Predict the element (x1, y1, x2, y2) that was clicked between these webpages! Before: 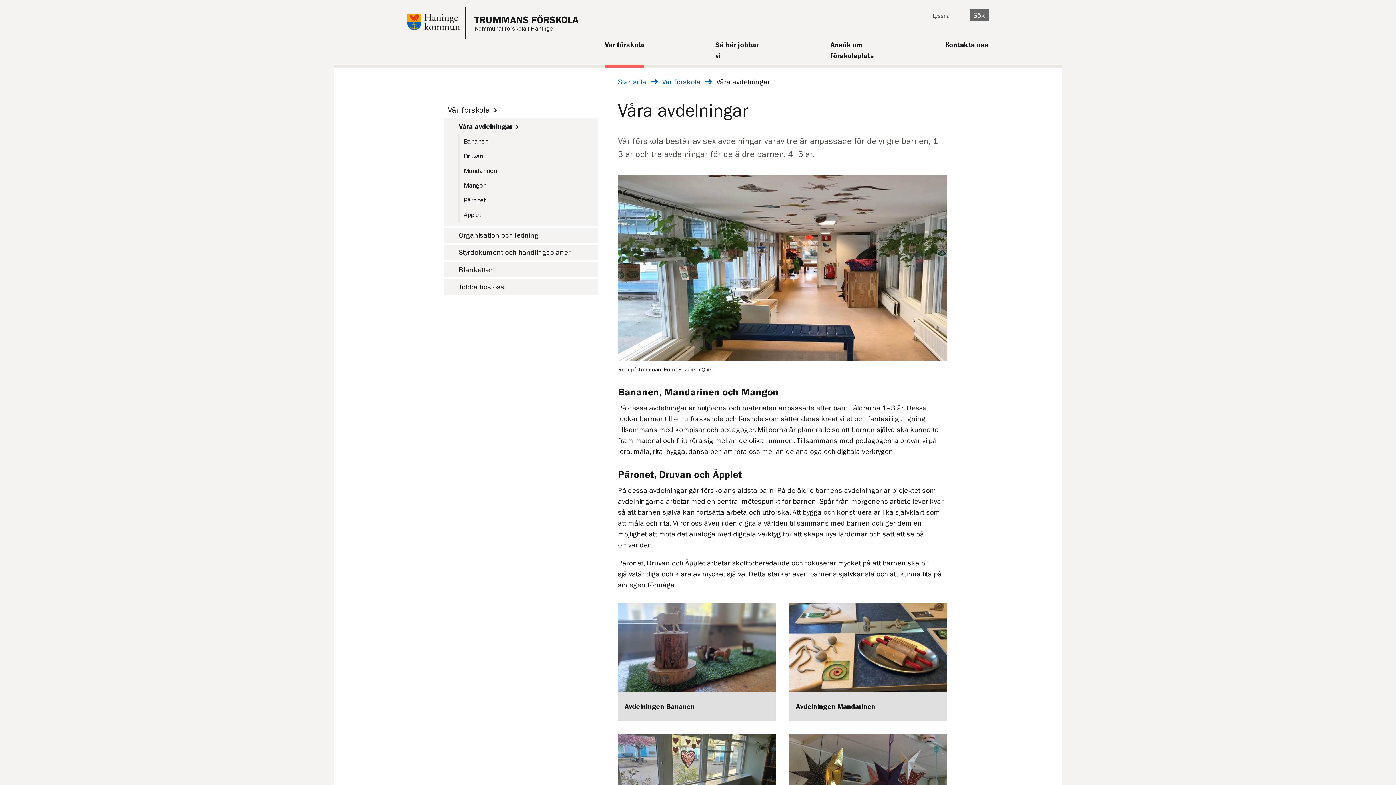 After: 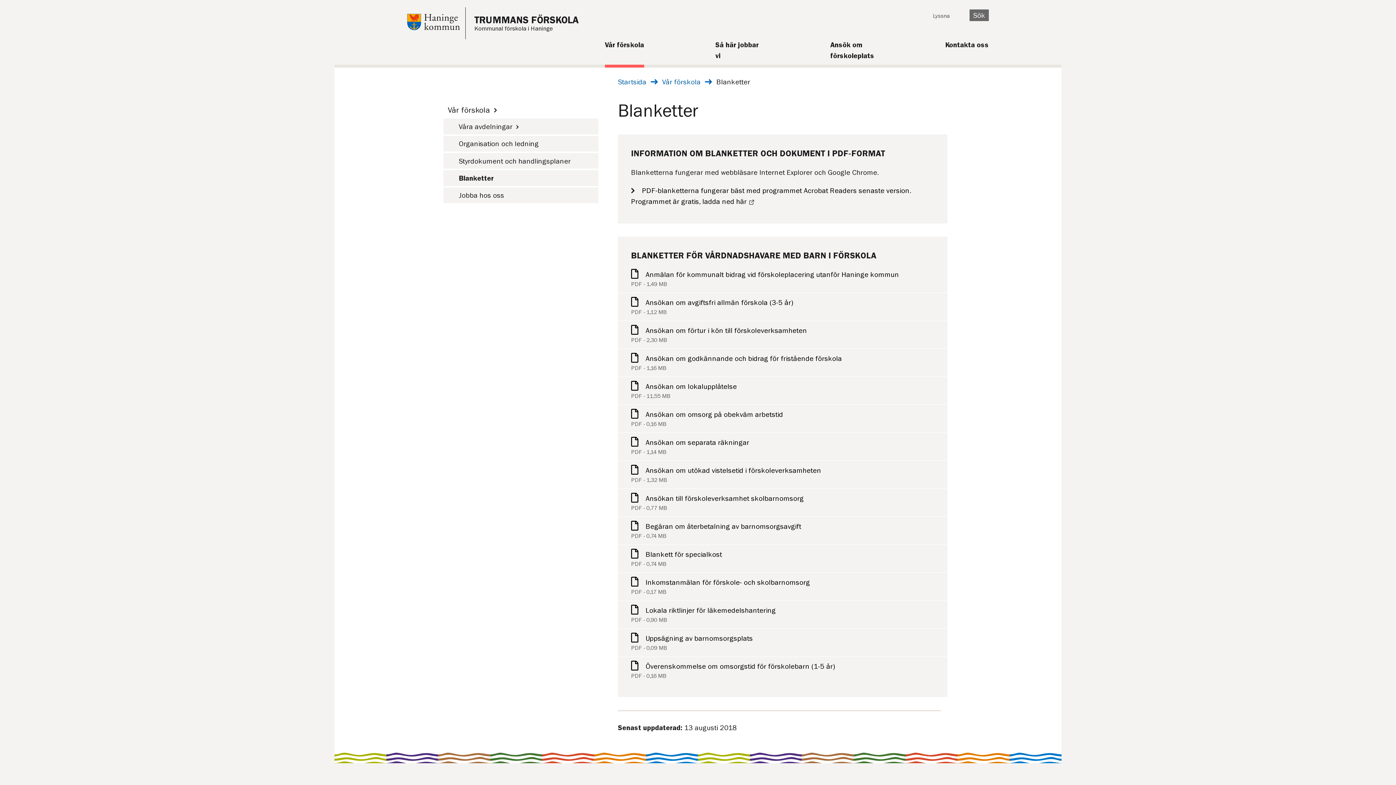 Action: bbox: (454, 261, 598, 277) label: Blanketter